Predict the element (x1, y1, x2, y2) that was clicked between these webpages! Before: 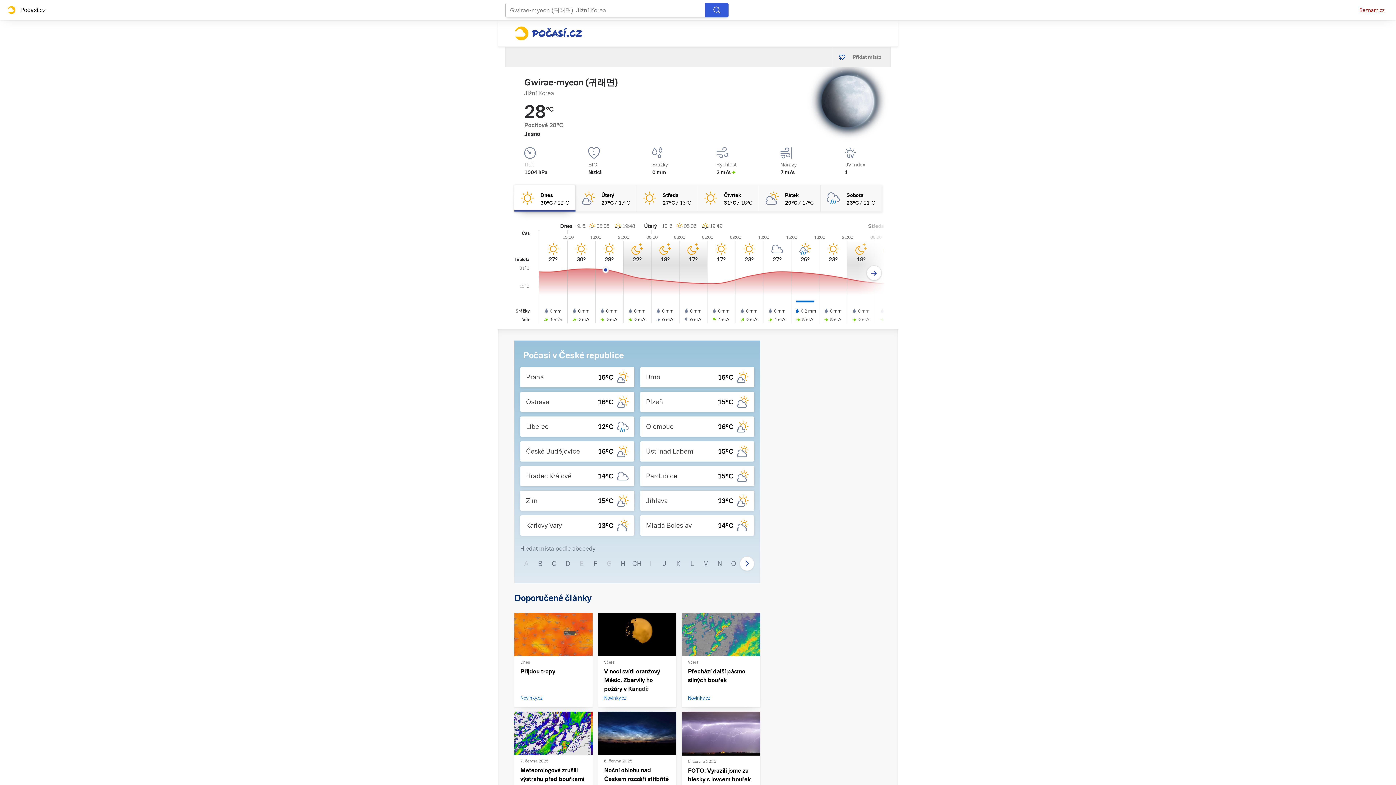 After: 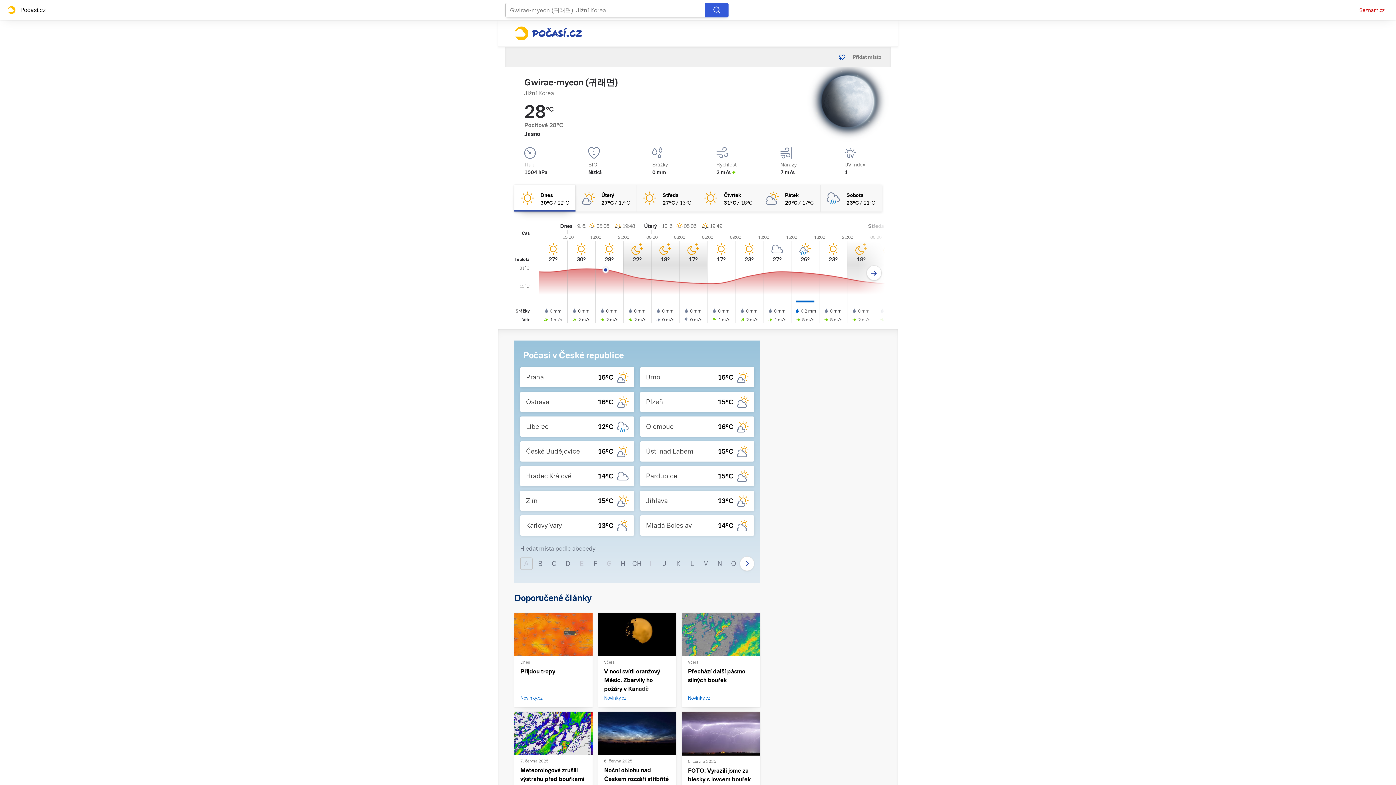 Action: bbox: (520, 557, 532, 570) label: A